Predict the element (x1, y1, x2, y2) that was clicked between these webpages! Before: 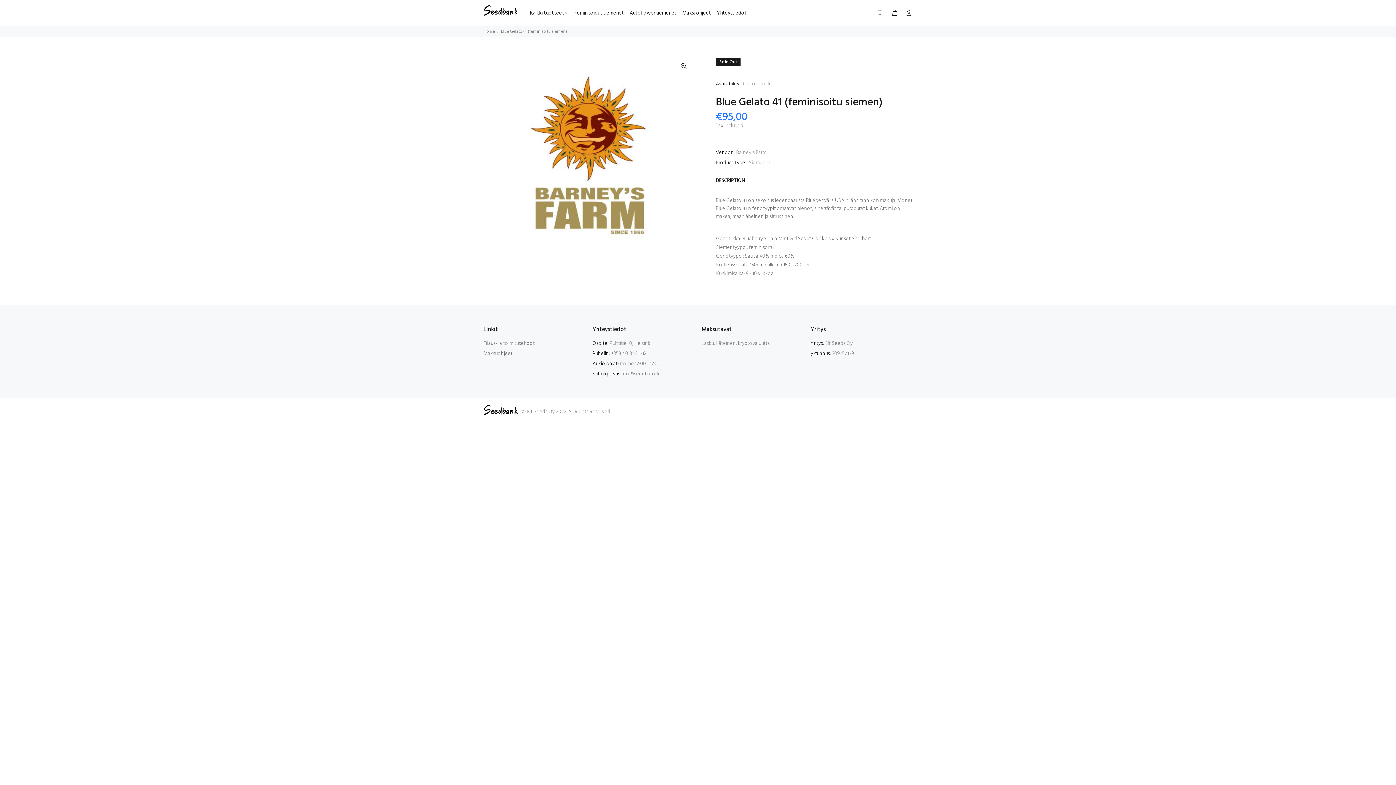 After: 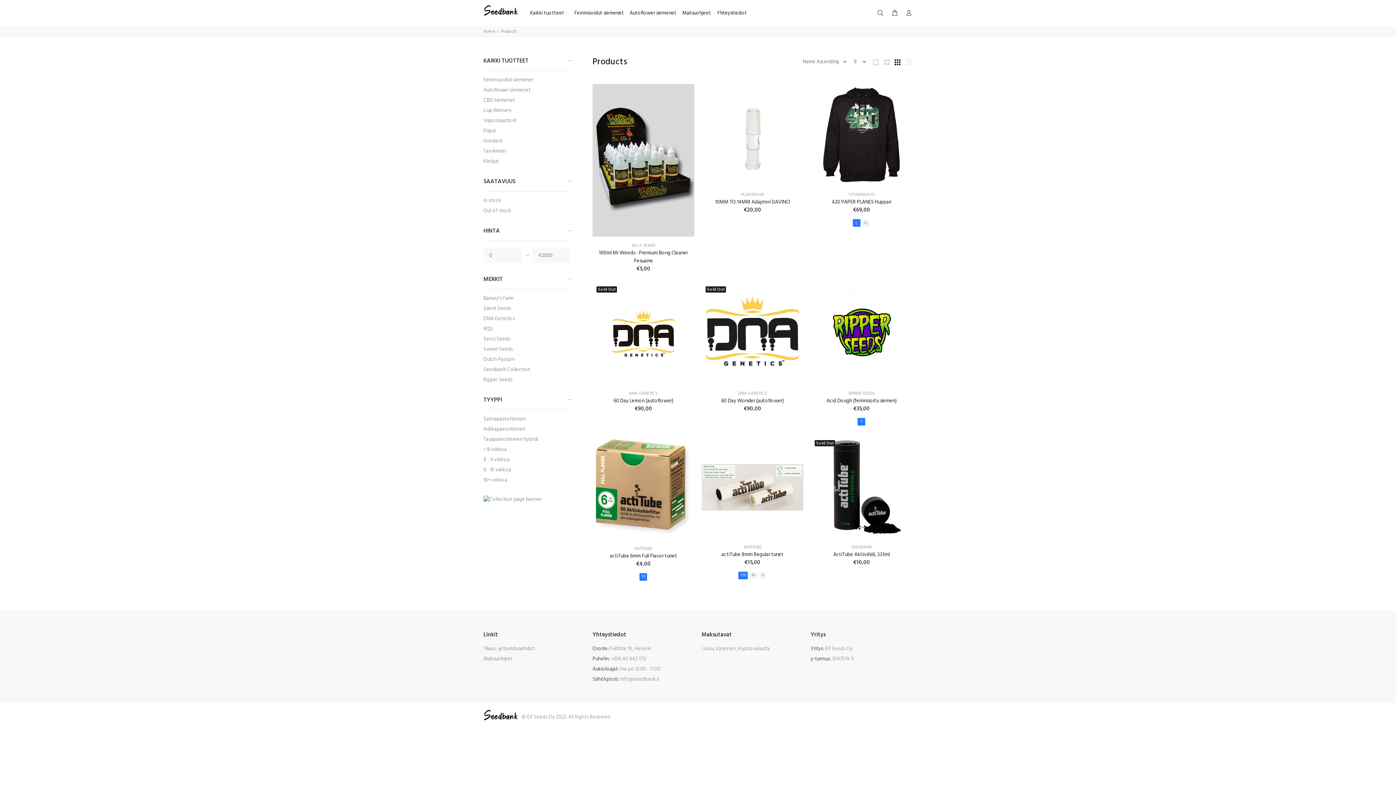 Action: bbox: (749, 158, 770, 167) label: Siemenet